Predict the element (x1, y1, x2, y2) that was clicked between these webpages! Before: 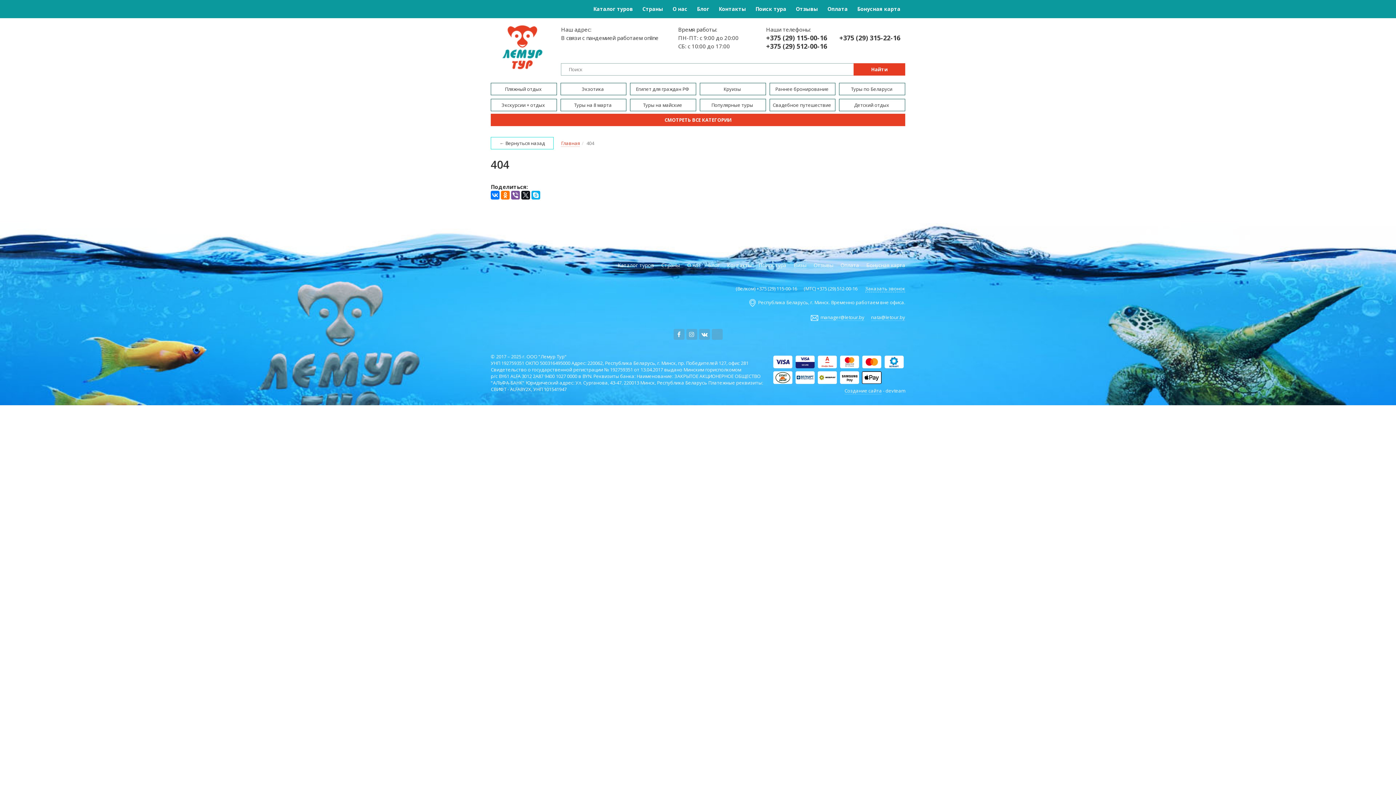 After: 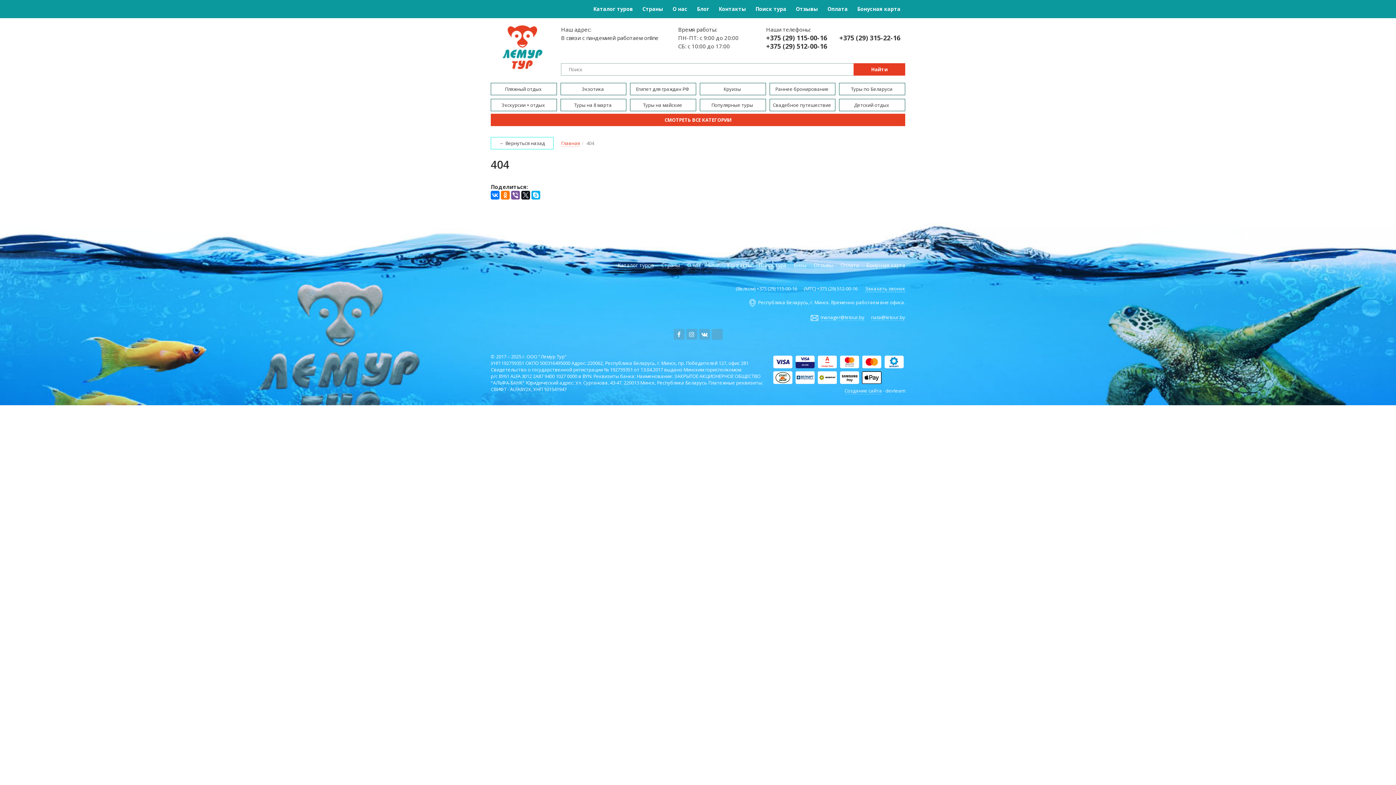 Action: bbox: (692, 0, 714, 18) label: Блог